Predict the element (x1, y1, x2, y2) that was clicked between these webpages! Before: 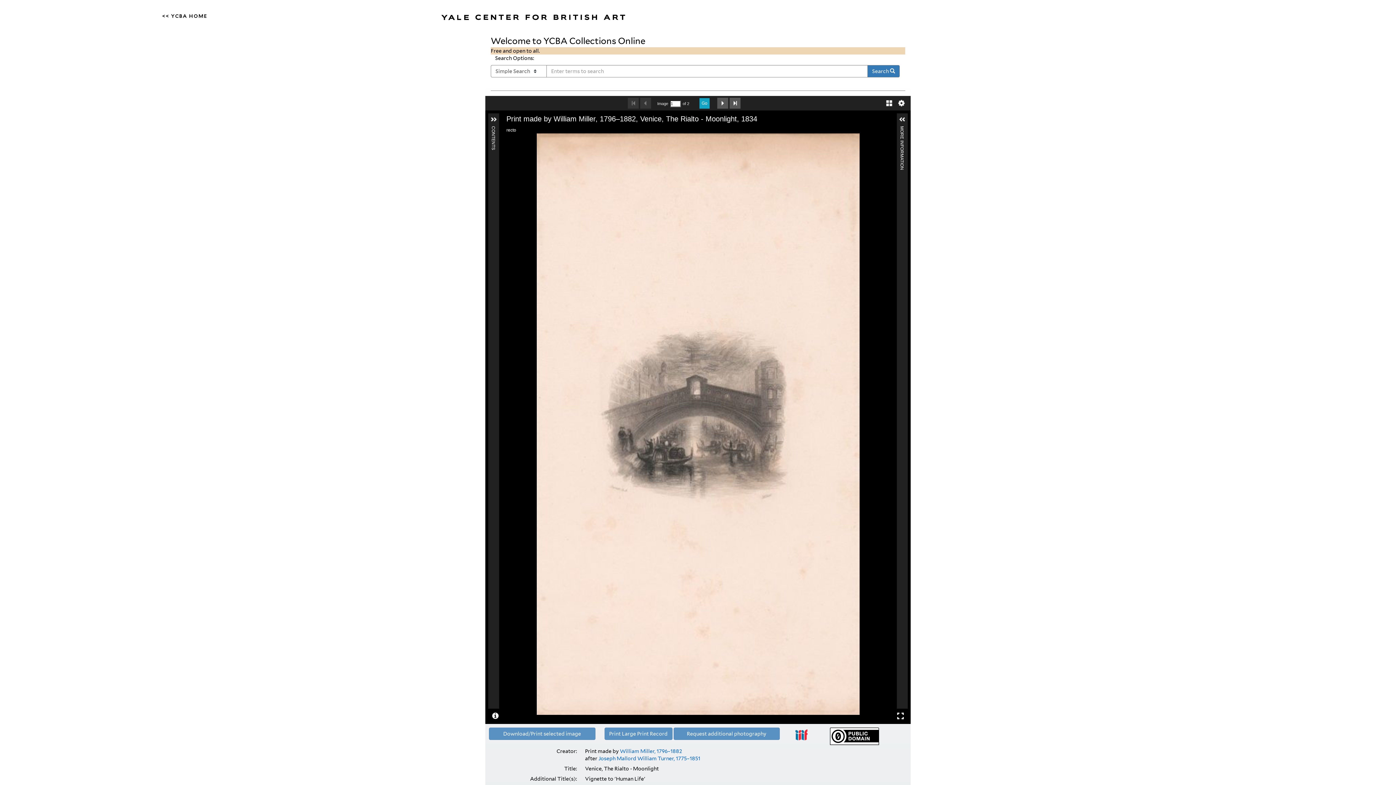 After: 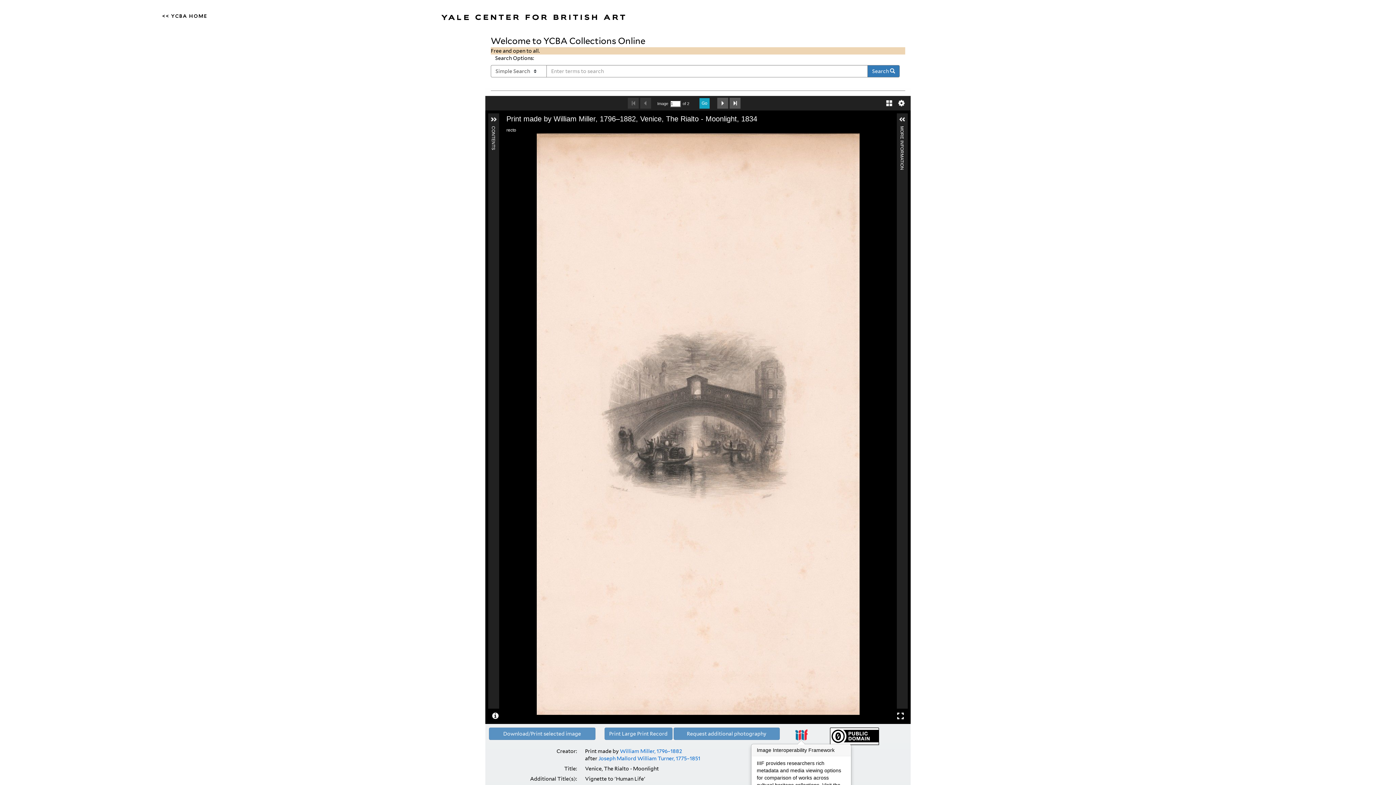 Action: bbox: (789, 729, 813, 740)